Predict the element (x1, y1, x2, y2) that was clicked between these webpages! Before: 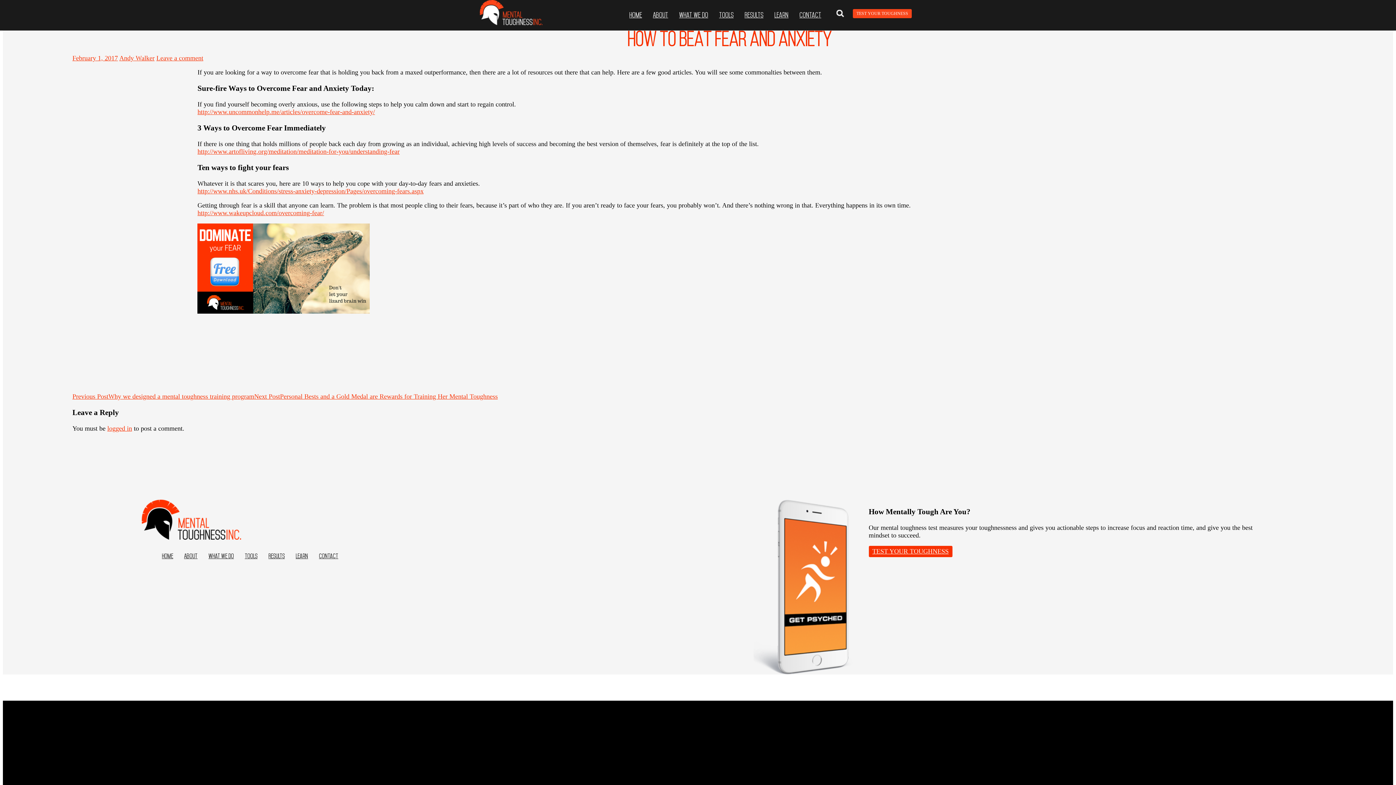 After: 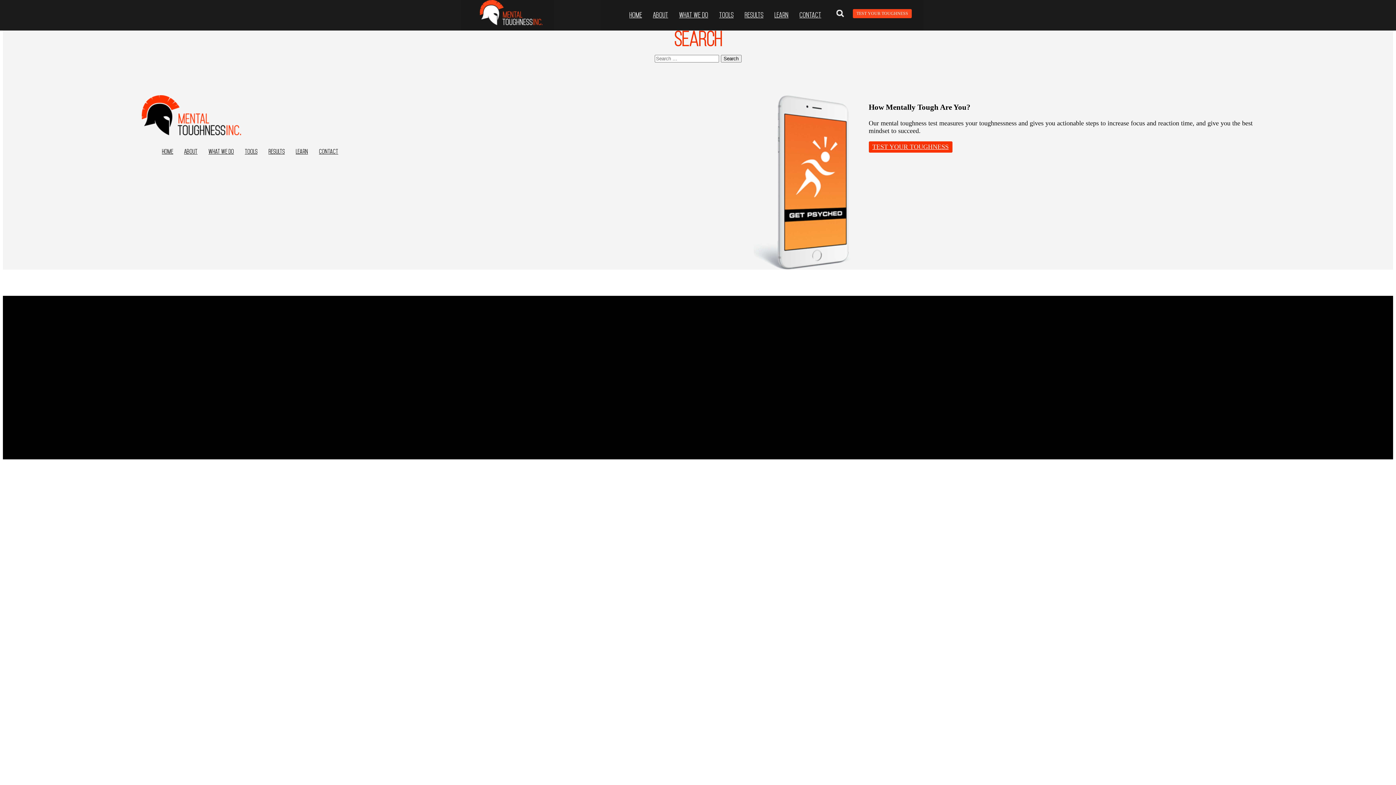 Action: bbox: (836, 9, 844, 19)